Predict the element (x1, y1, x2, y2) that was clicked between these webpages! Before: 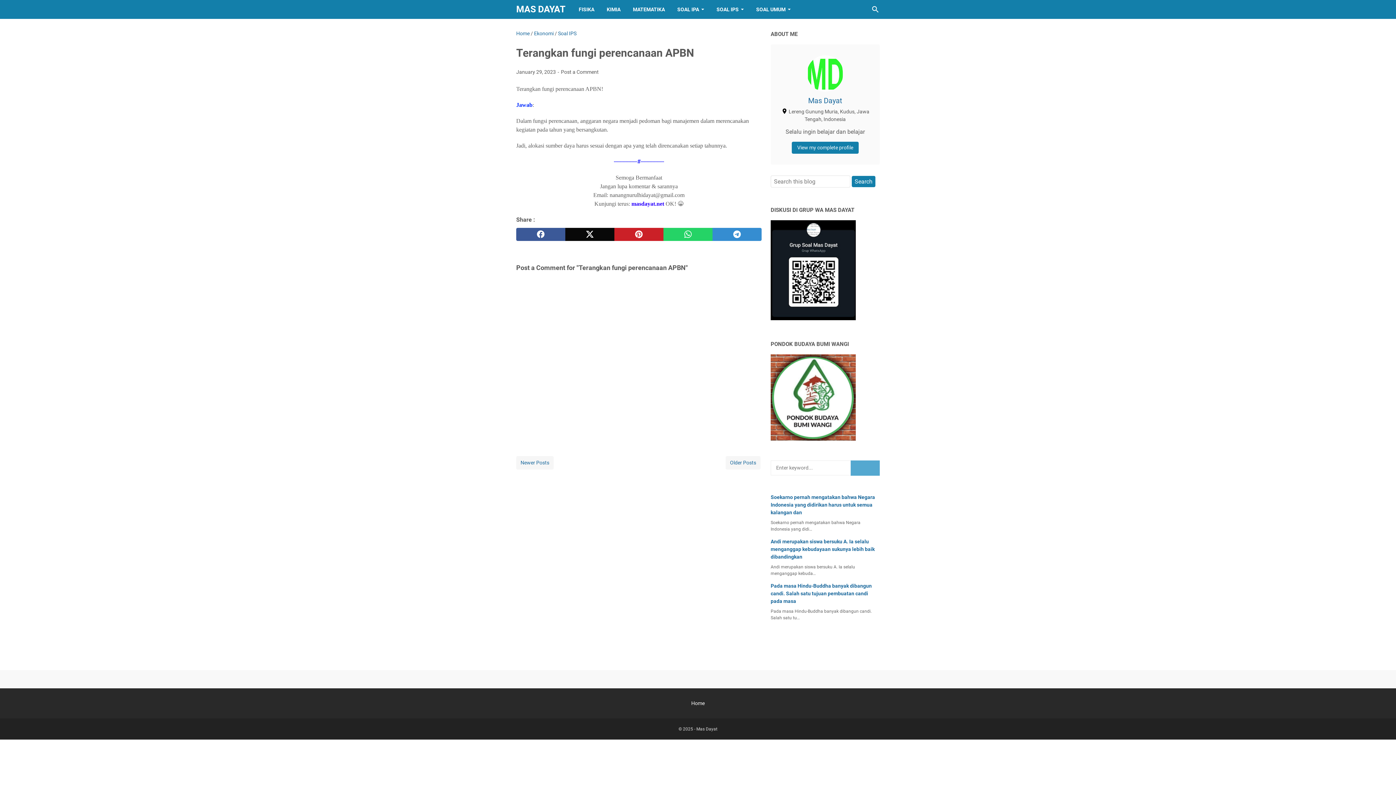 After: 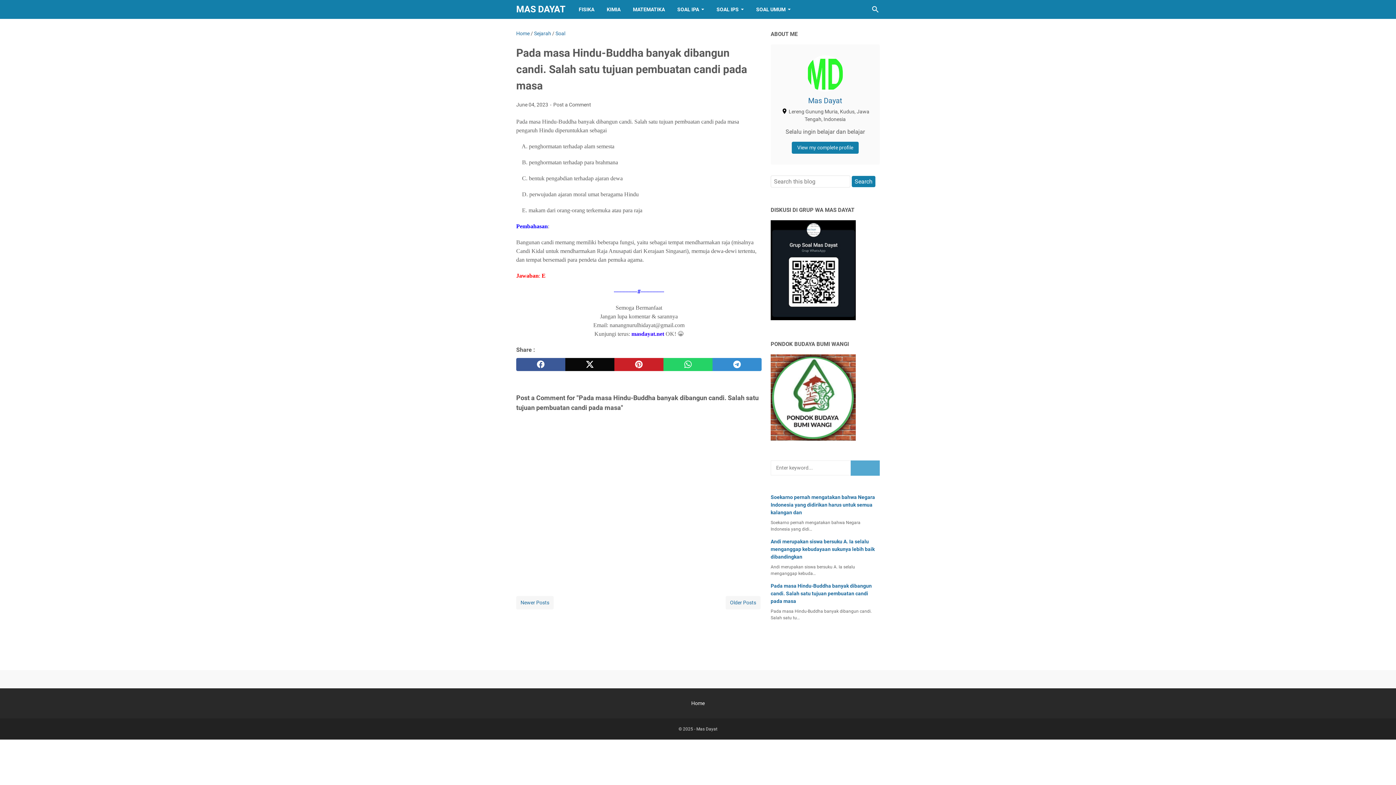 Action: label: Pada masa Hindu-Buddha banyak dibangun candi. Salah satu tujuan pembuatan candi pada masa bbox: (770, 583, 872, 604)